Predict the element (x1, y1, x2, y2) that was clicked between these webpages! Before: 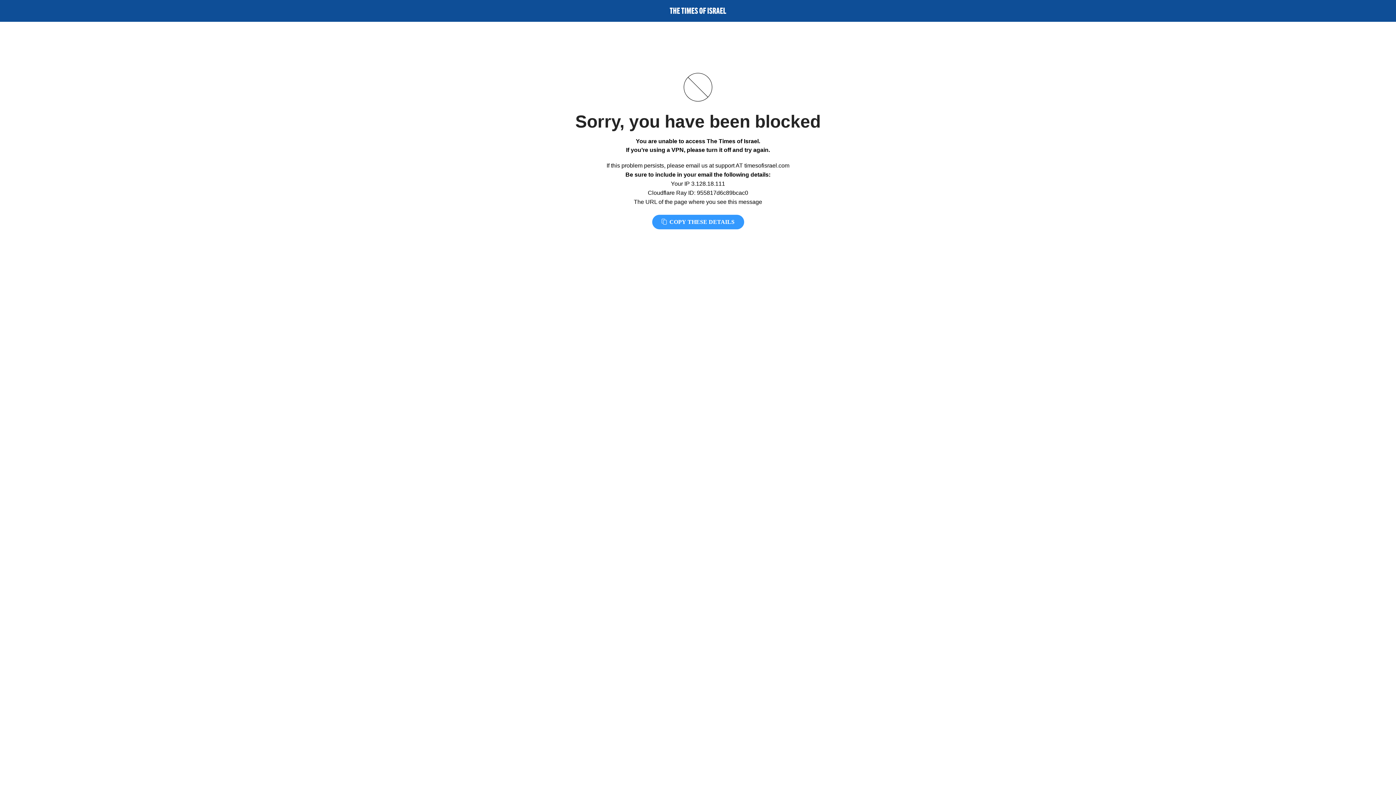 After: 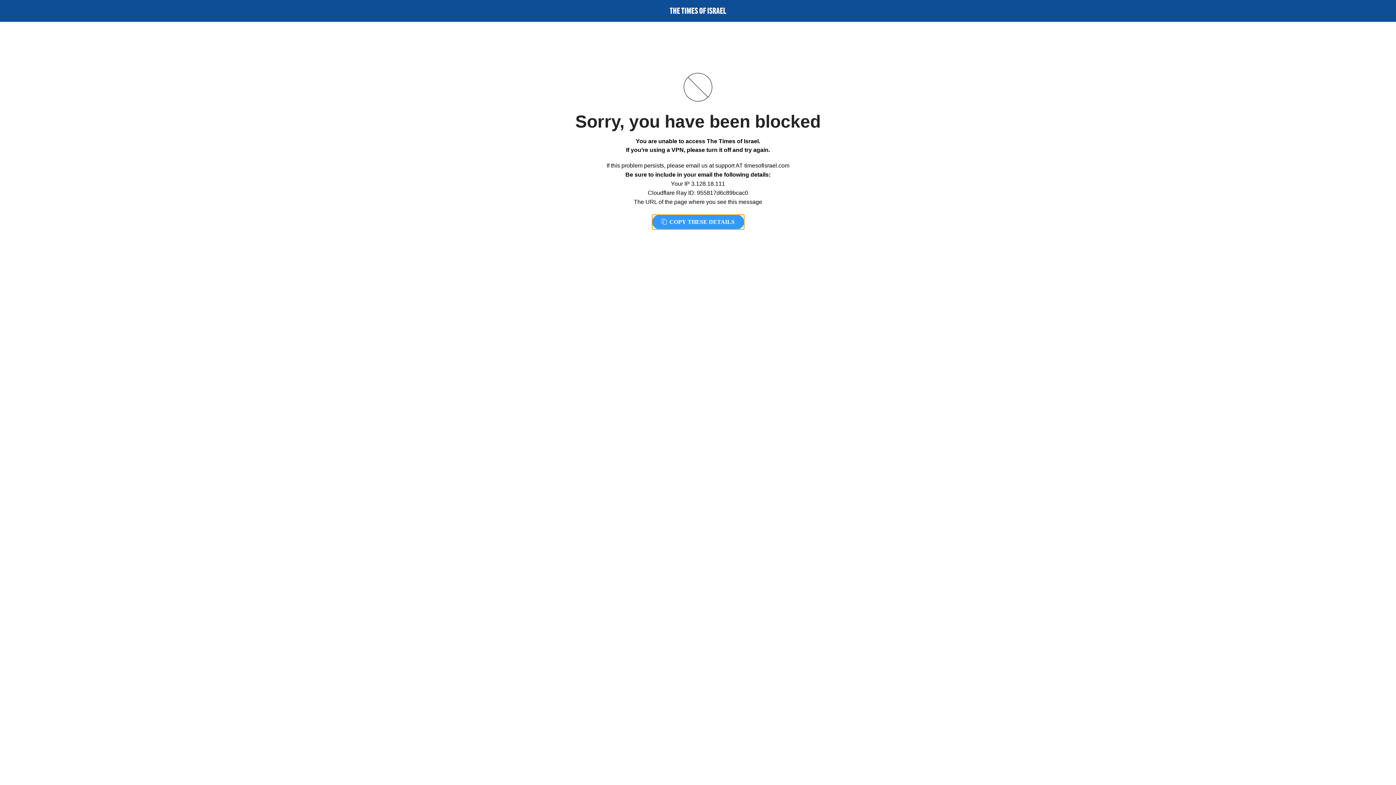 Action: bbox: (652, 214, 744, 229) label:  COPY THESE DETAILS